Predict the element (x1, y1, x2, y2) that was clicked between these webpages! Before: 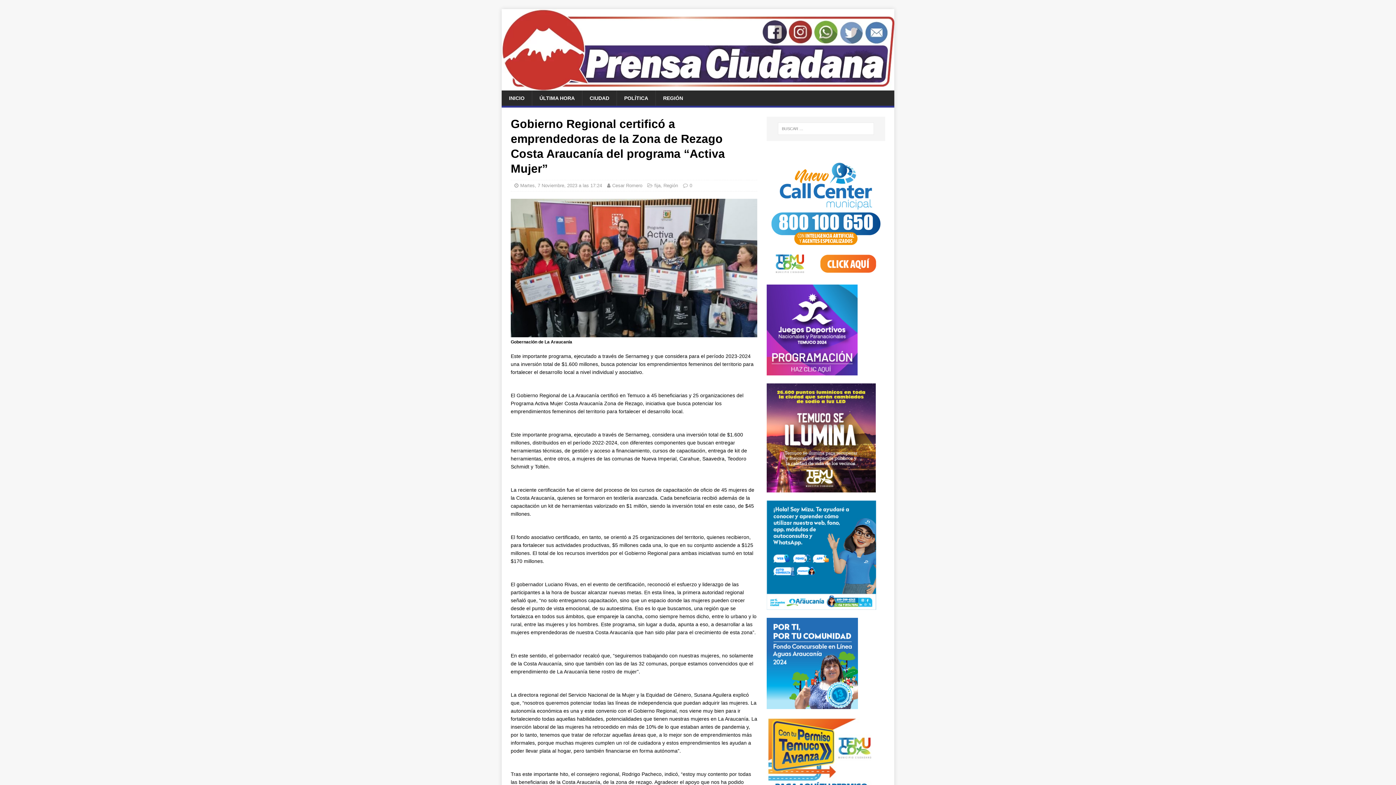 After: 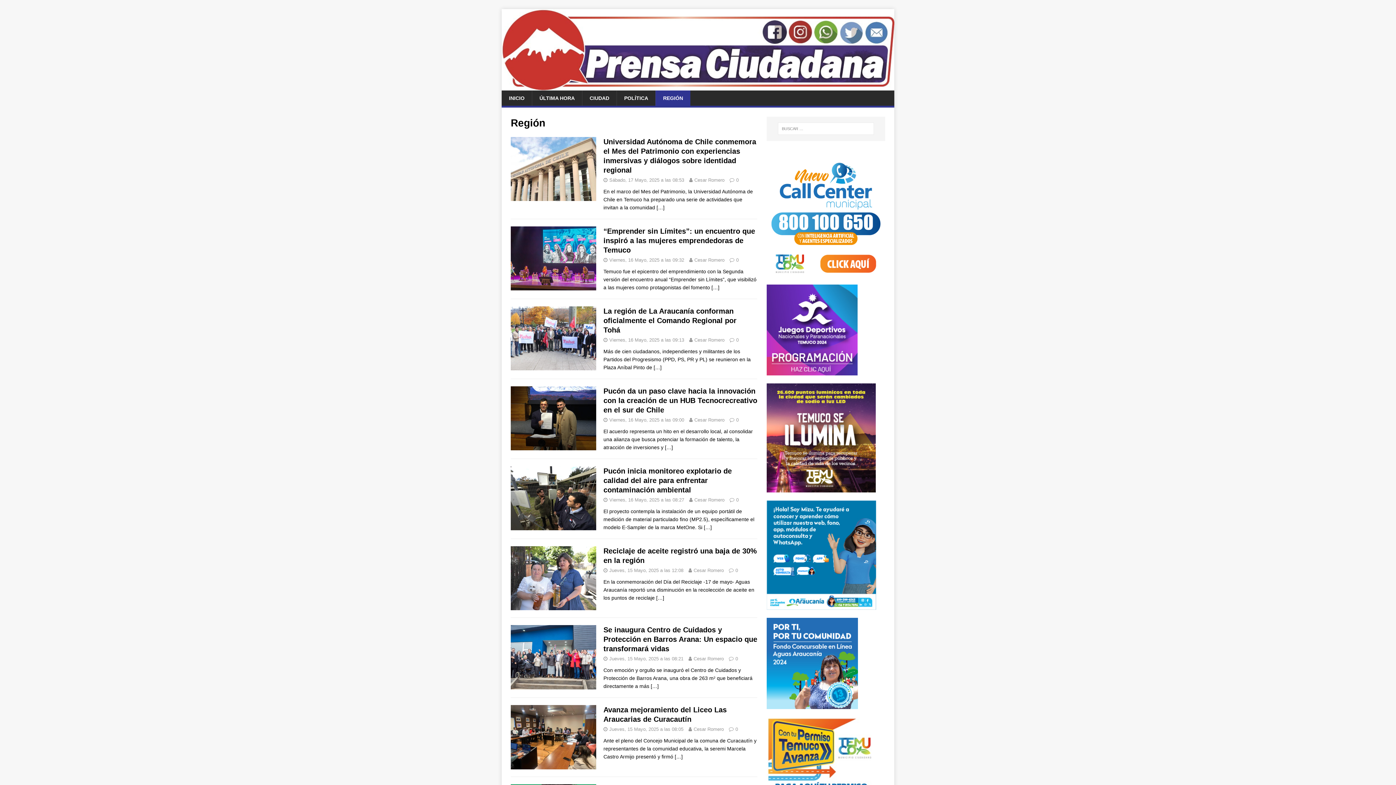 Action: label: REGIÓN bbox: (655, 90, 690, 105)